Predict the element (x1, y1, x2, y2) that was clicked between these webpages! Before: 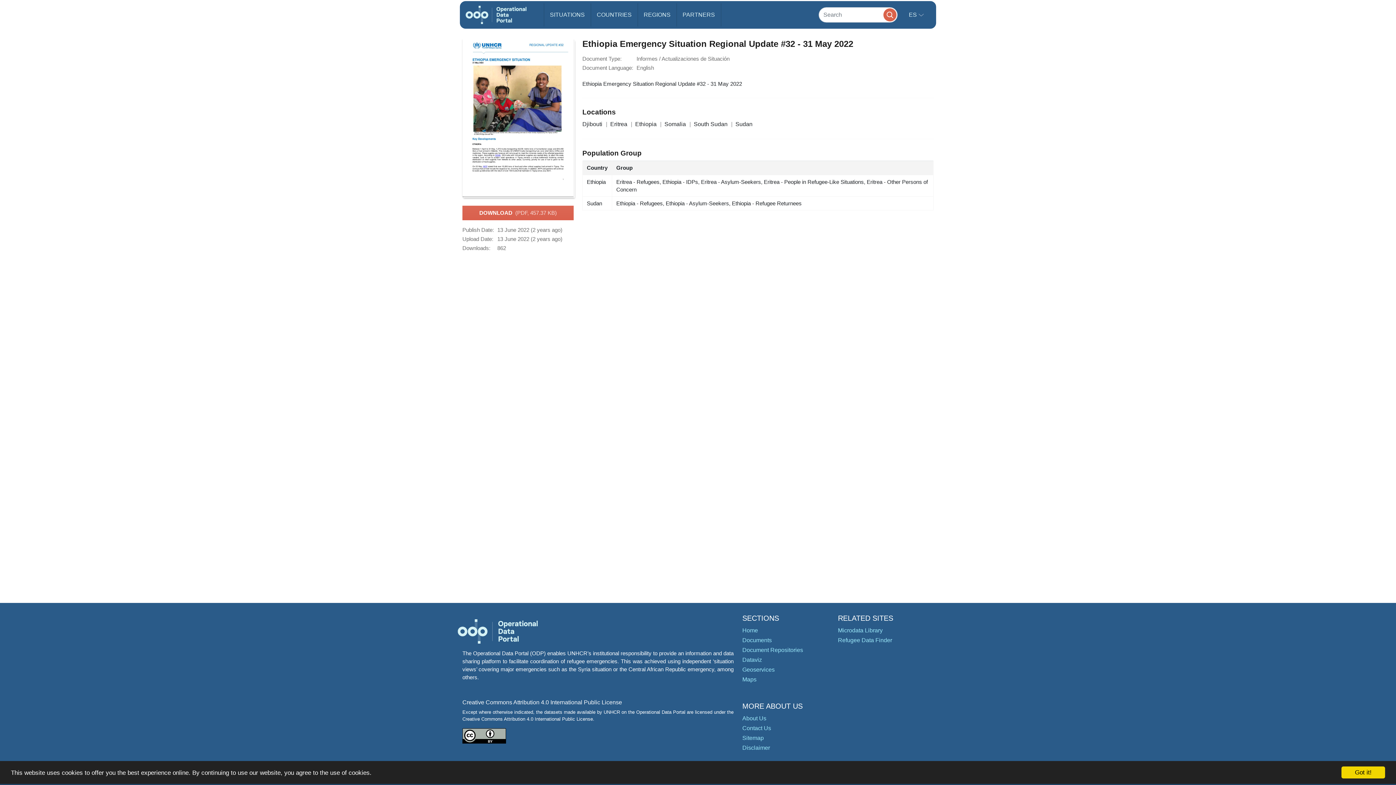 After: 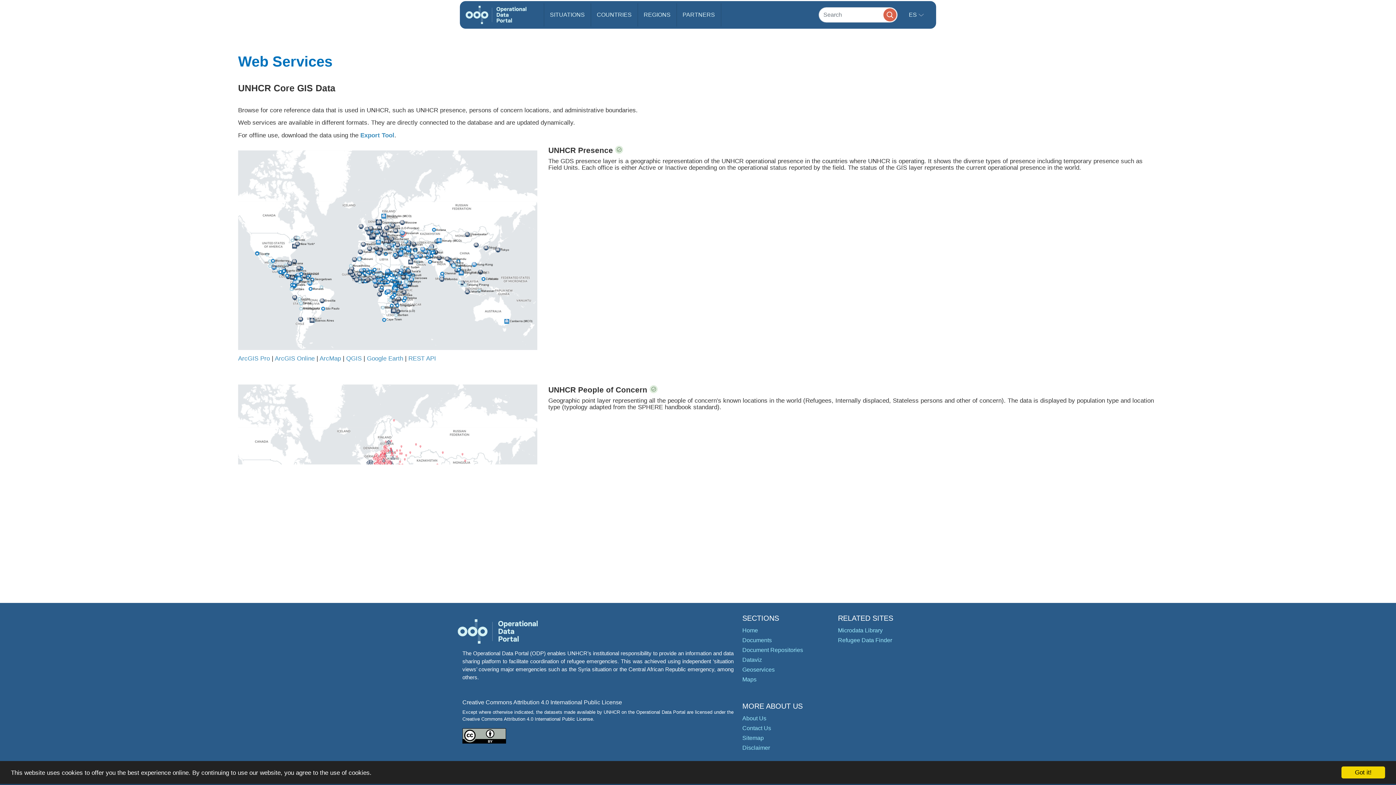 Action: label: Geoservices bbox: (742, 666, 774, 673)